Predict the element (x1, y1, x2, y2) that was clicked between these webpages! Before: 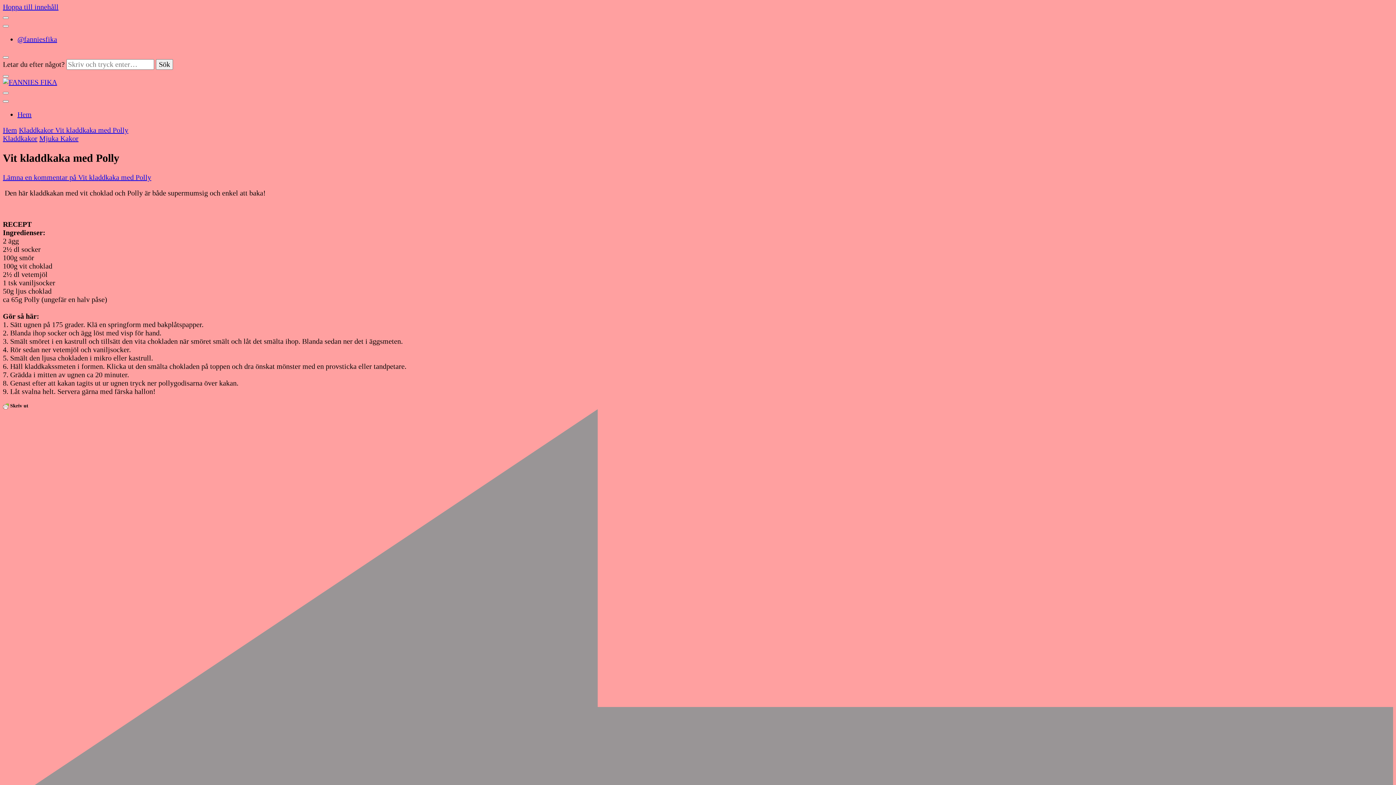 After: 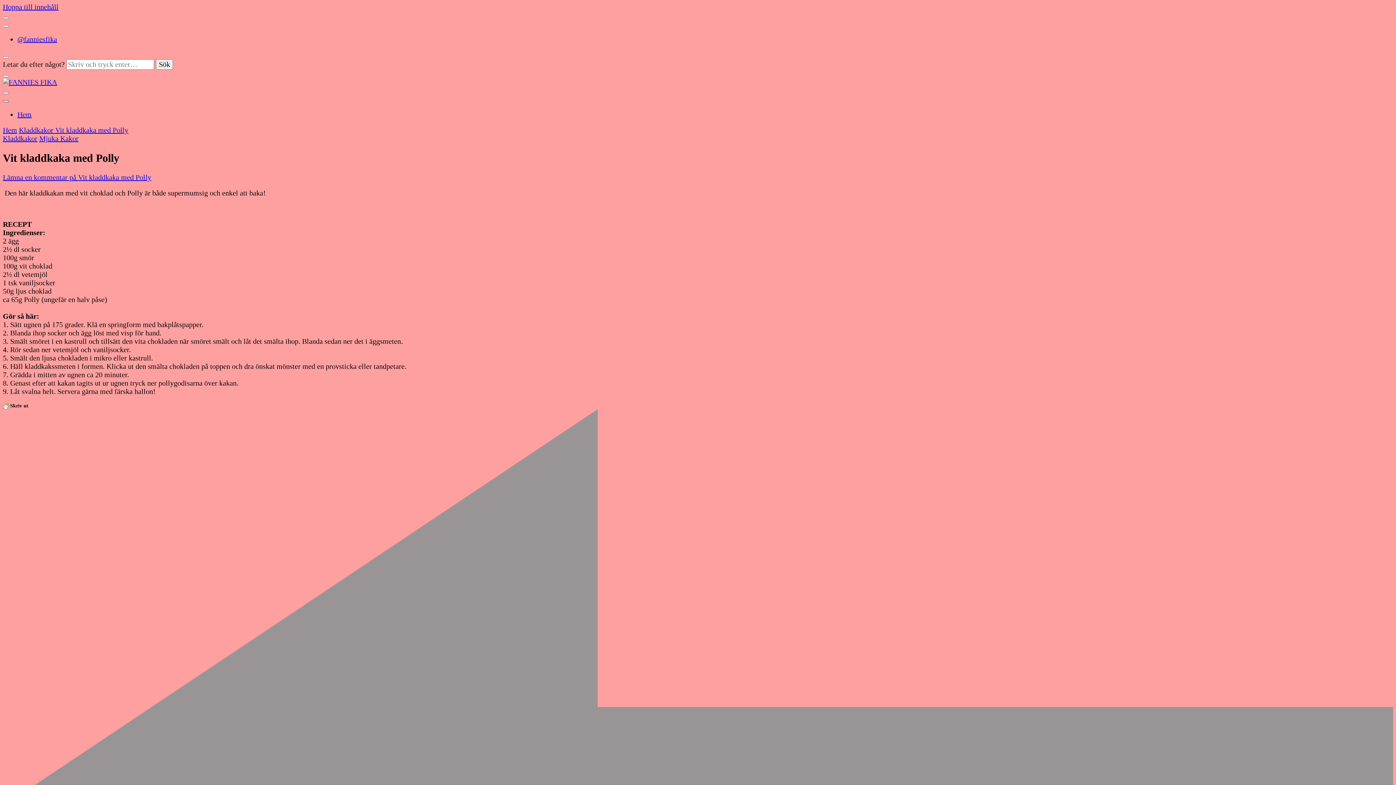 Action: bbox: (2, 100, 8, 102)